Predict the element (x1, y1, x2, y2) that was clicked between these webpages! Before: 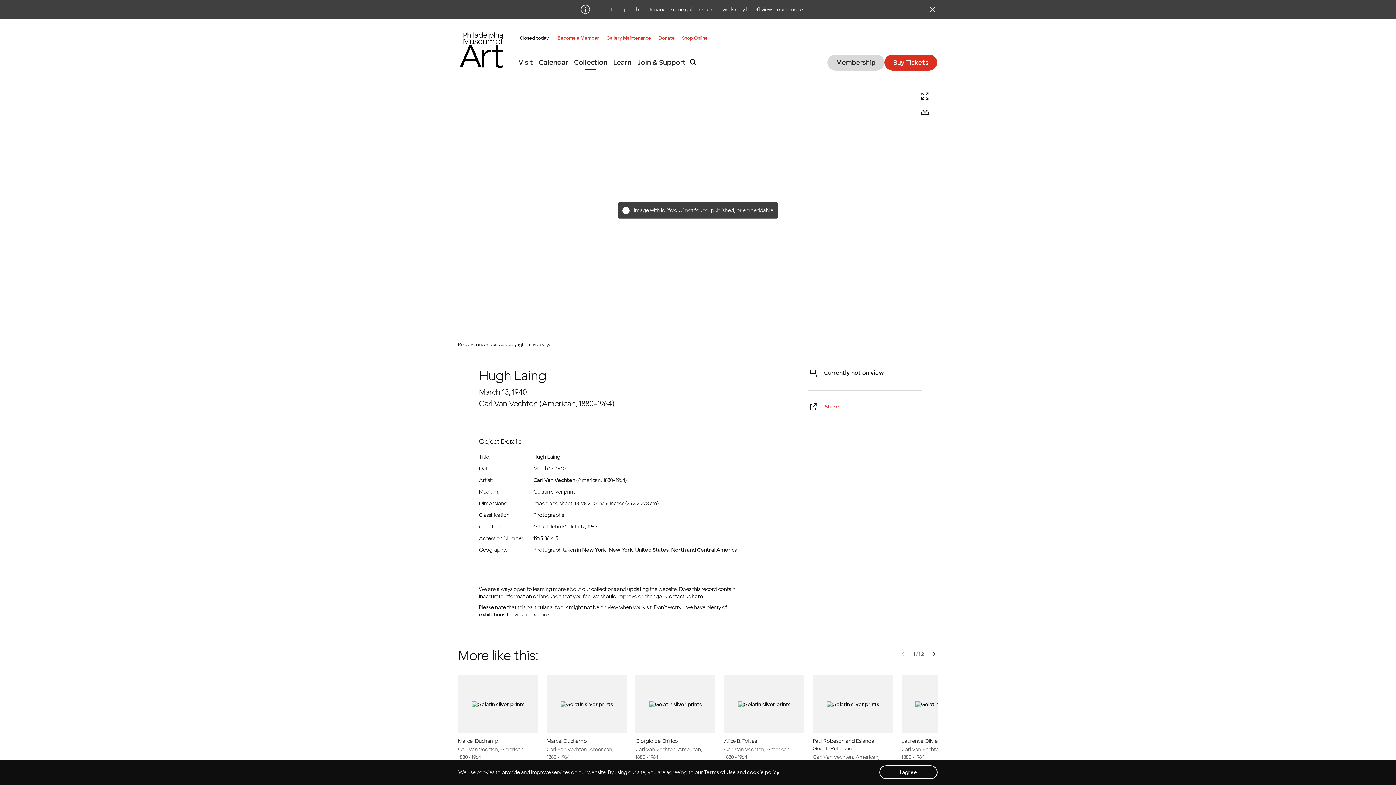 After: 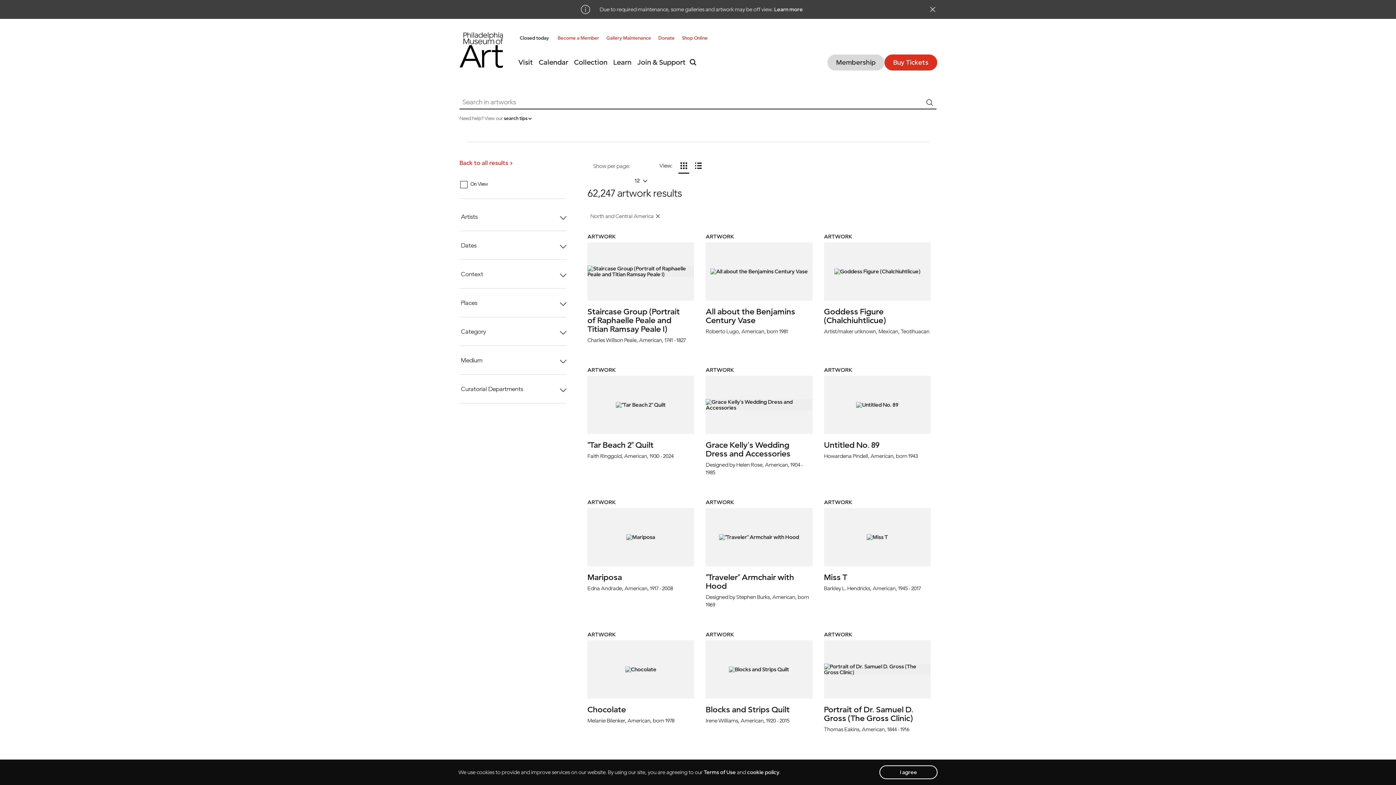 Action: bbox: (671, 546, 737, 554) label: North and Central America